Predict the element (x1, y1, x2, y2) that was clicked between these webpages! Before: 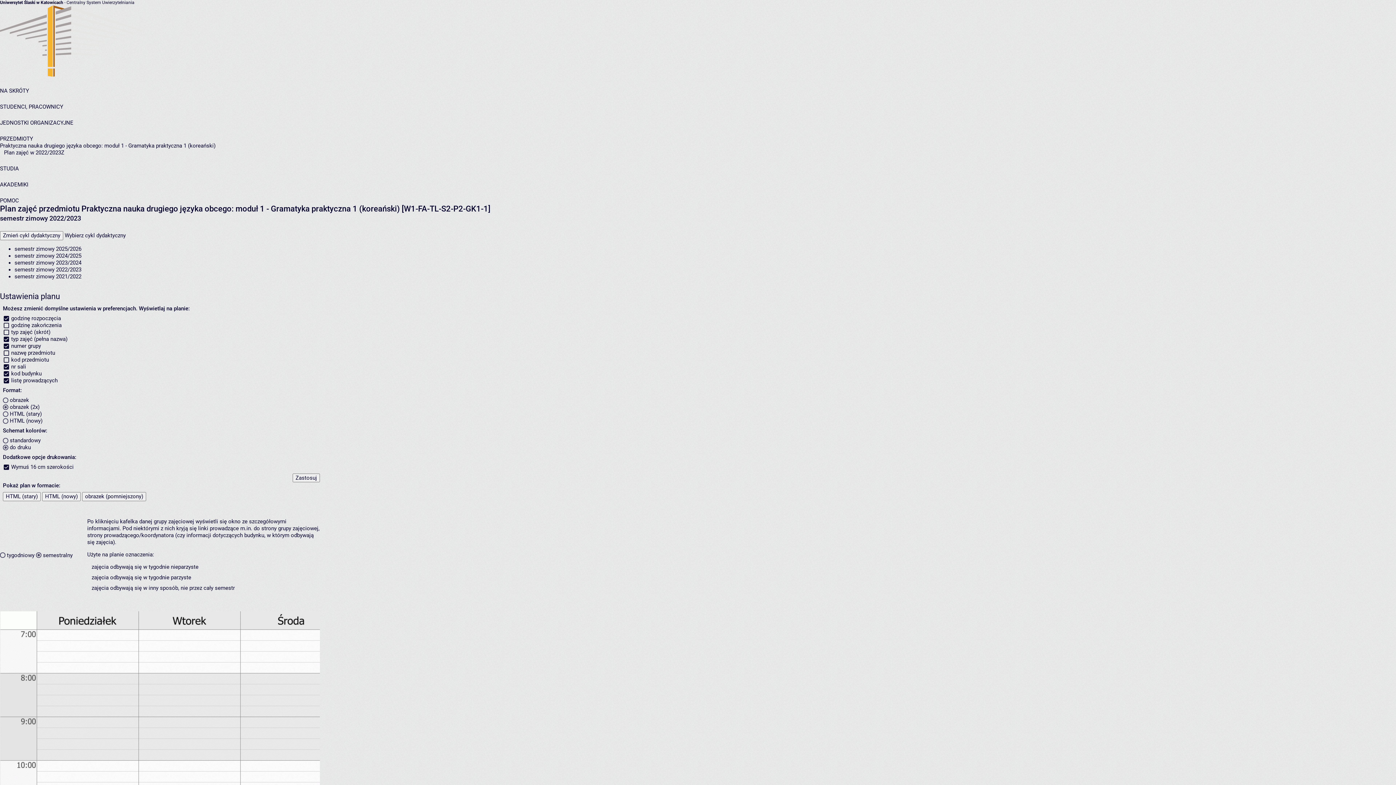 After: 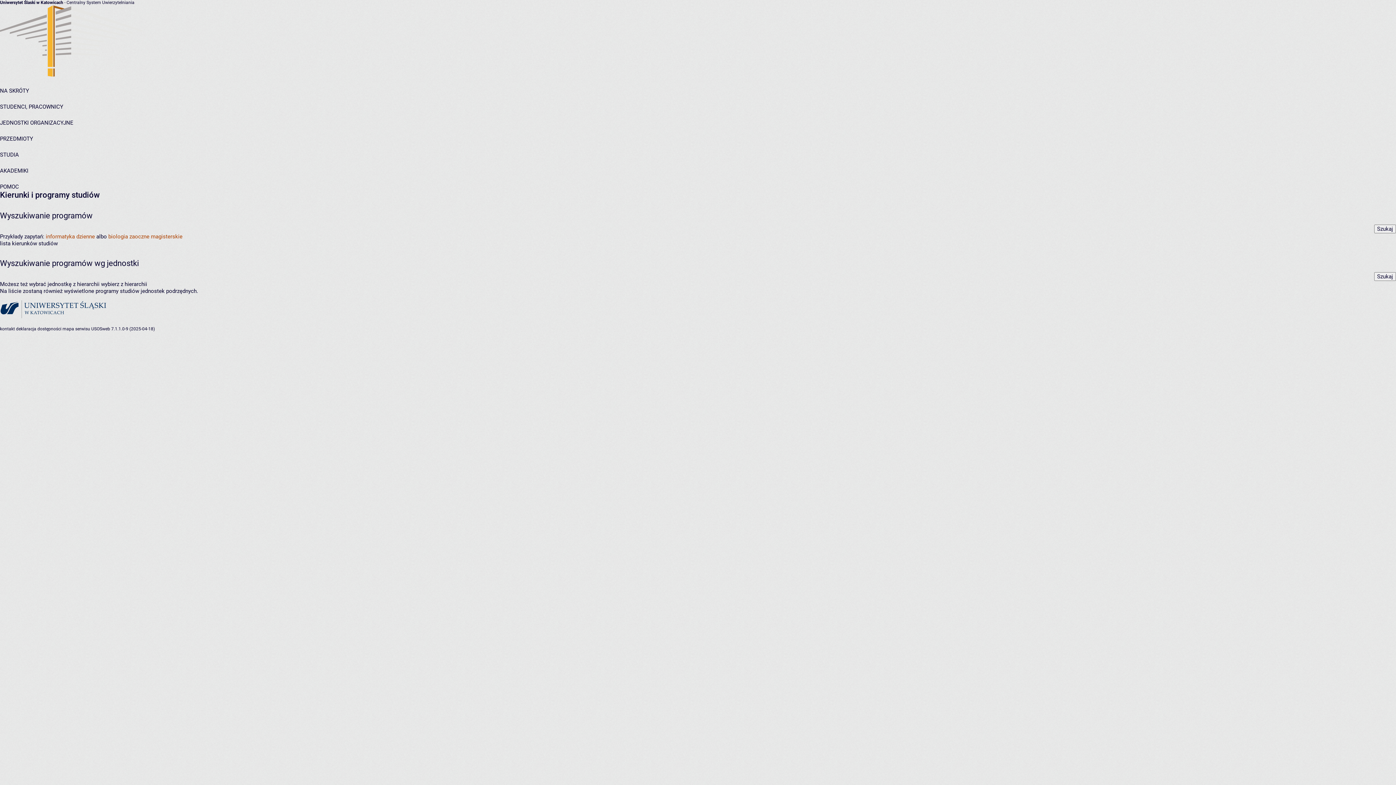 Action: label: STUDIA bbox: (0, 165, 18, 172)